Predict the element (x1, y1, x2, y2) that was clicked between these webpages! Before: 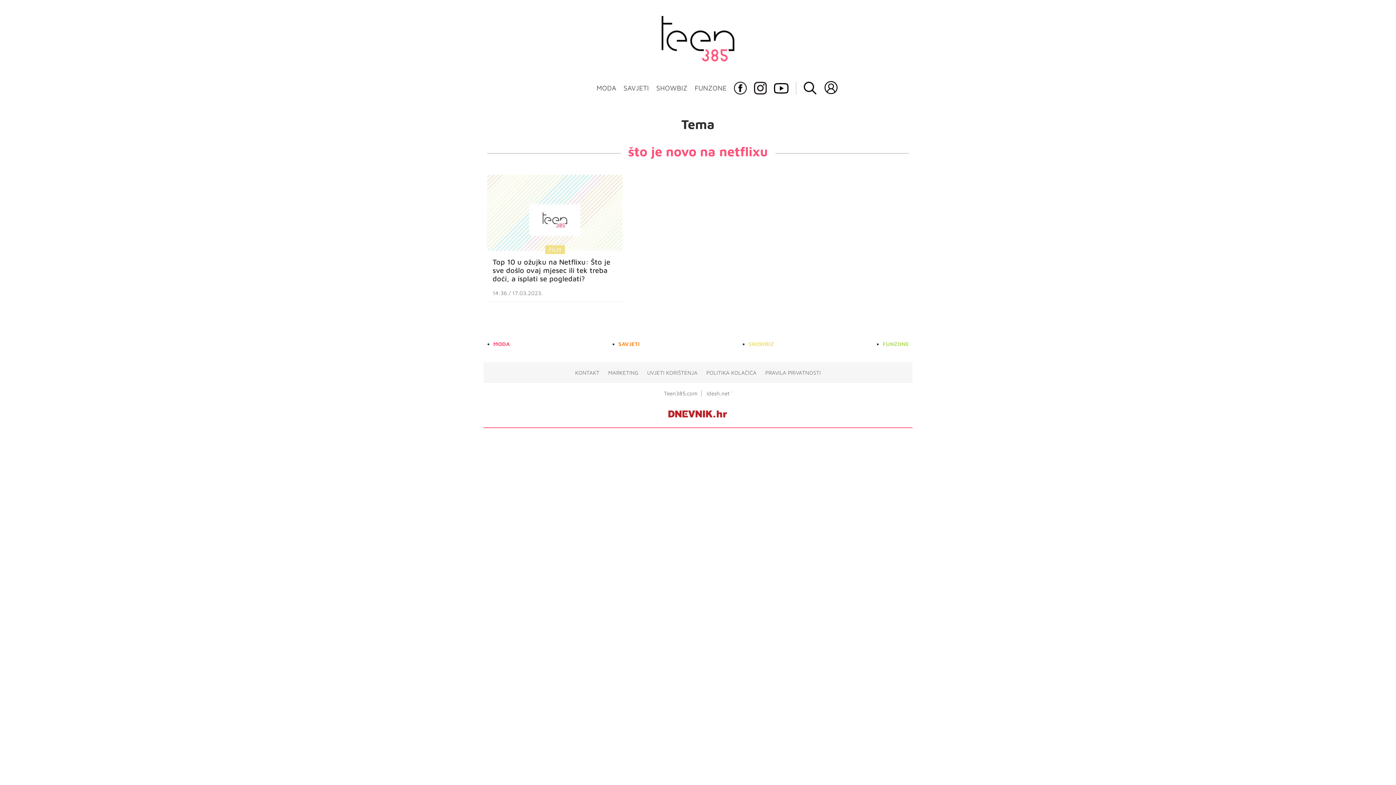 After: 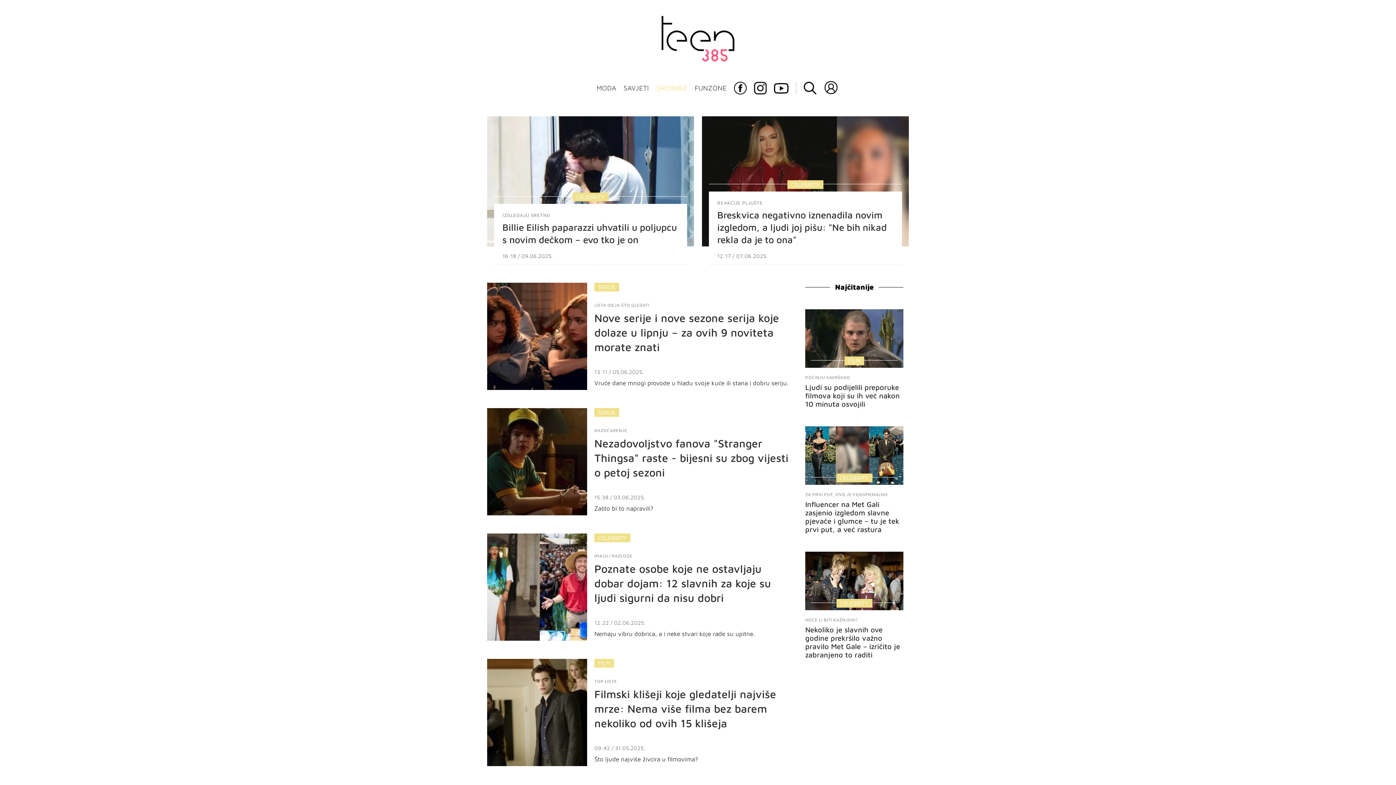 Action: bbox: (748, 340, 774, 347) label: SHOWBIZ